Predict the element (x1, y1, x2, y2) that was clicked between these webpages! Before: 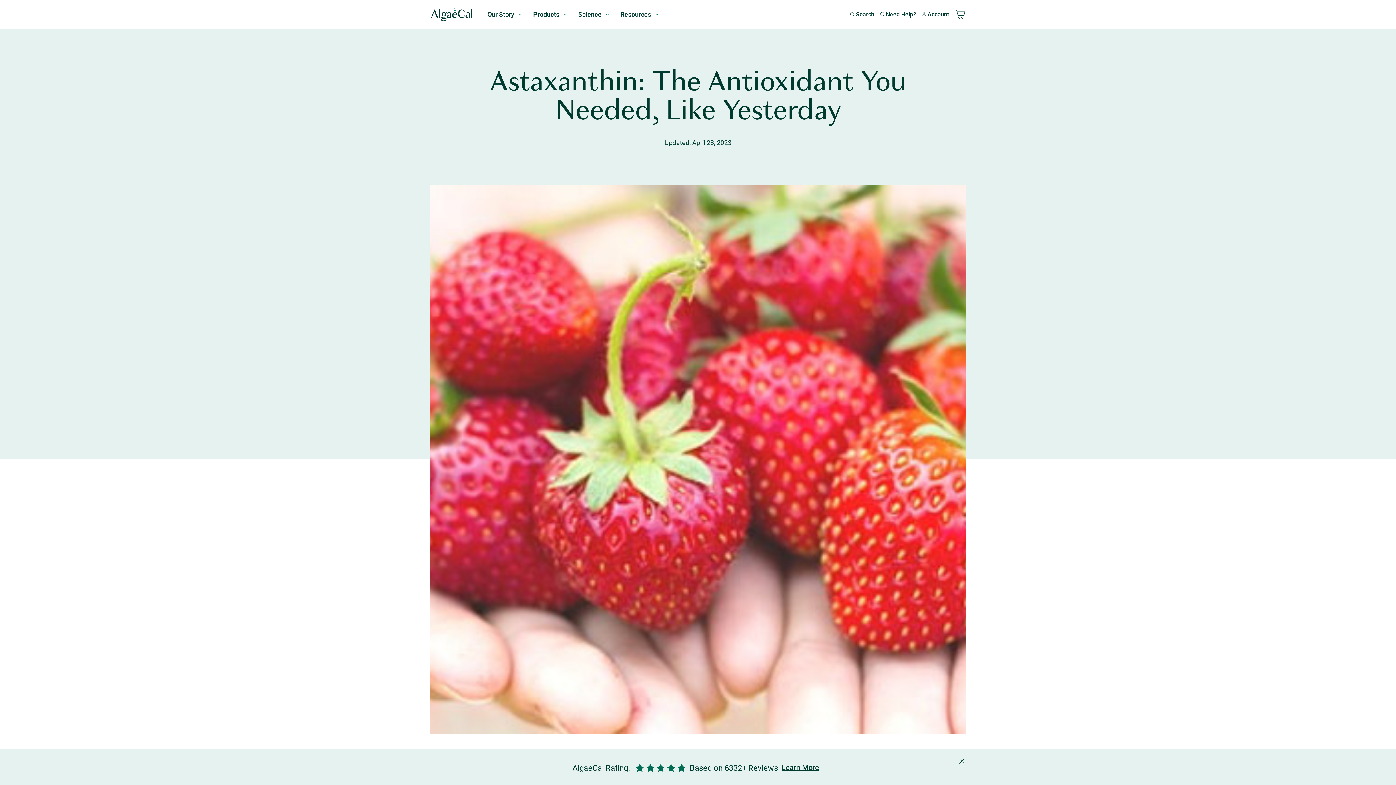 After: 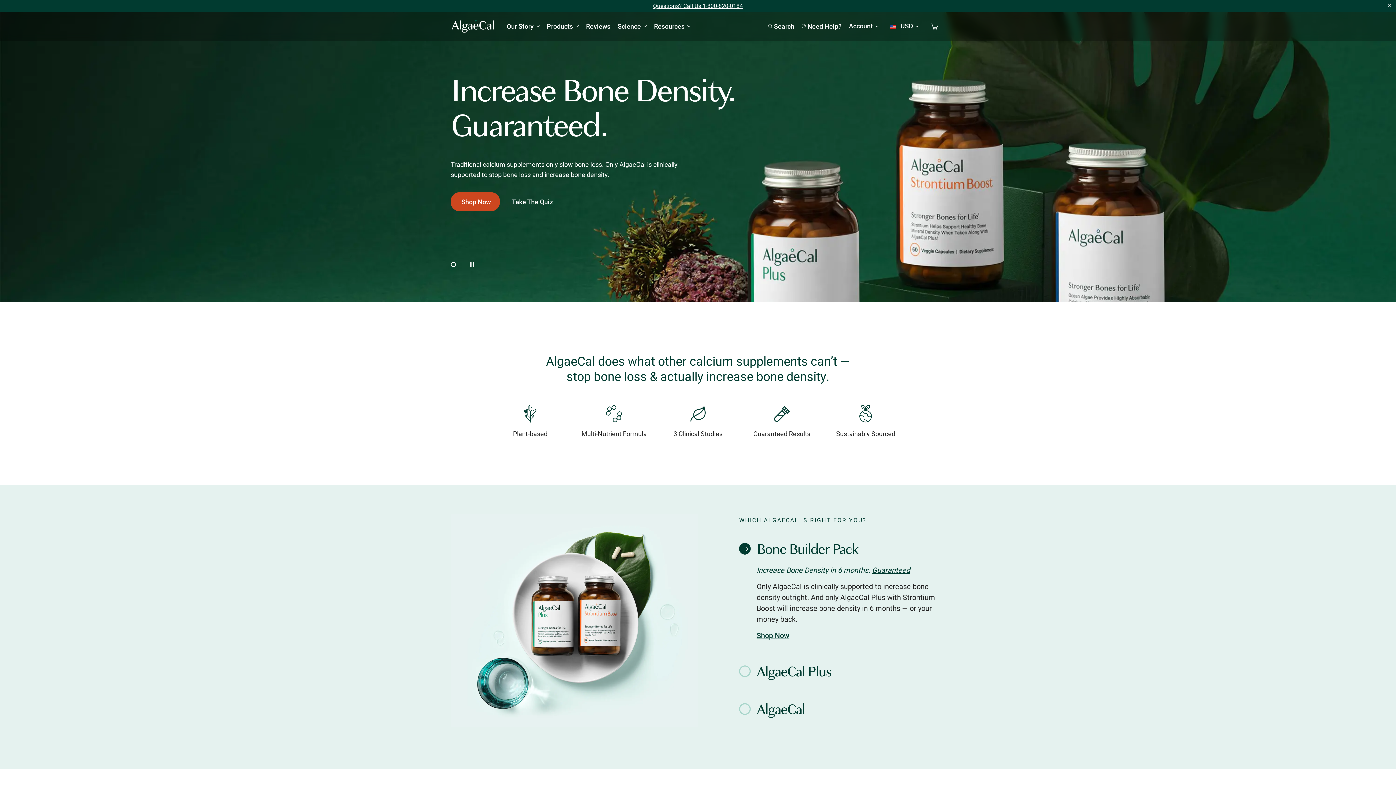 Action: bbox: (430, 7, 474, 21)